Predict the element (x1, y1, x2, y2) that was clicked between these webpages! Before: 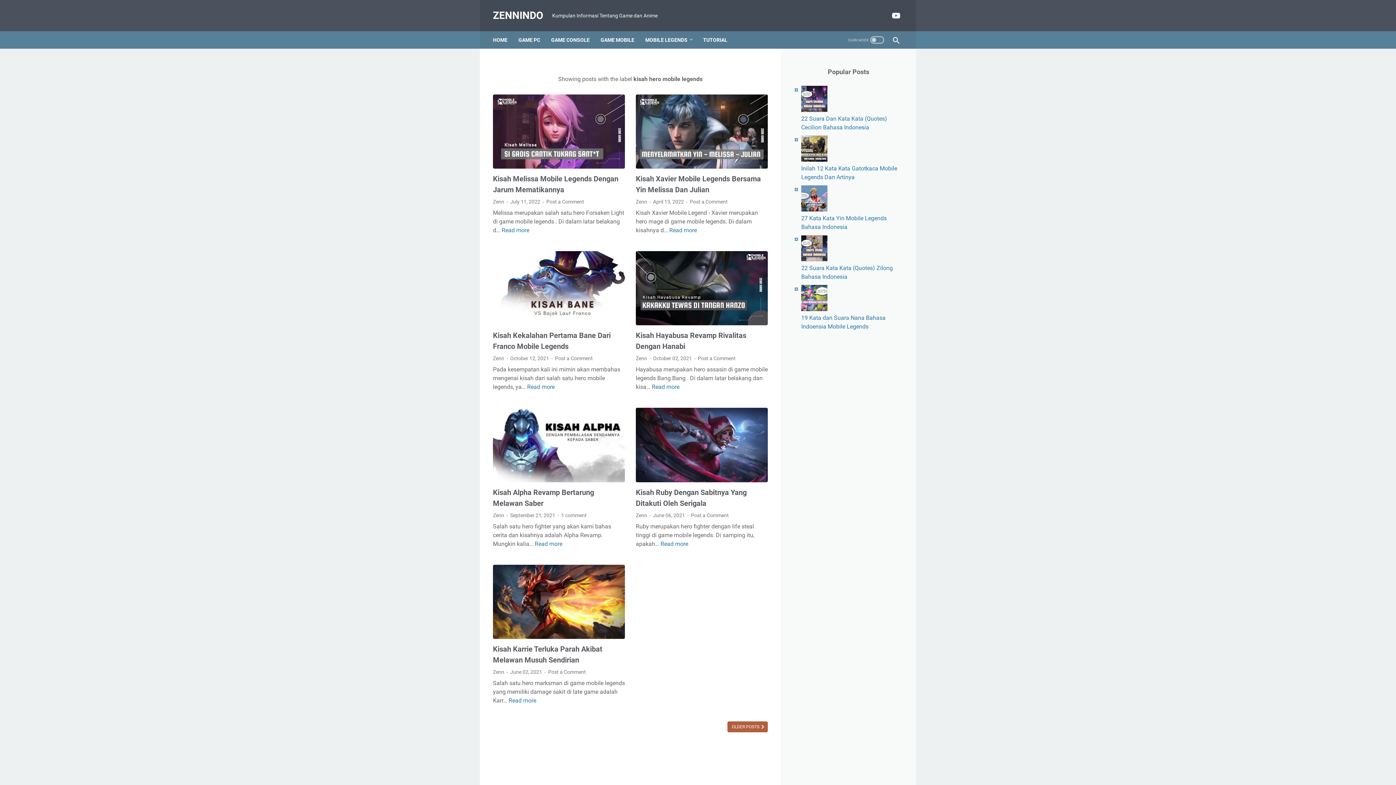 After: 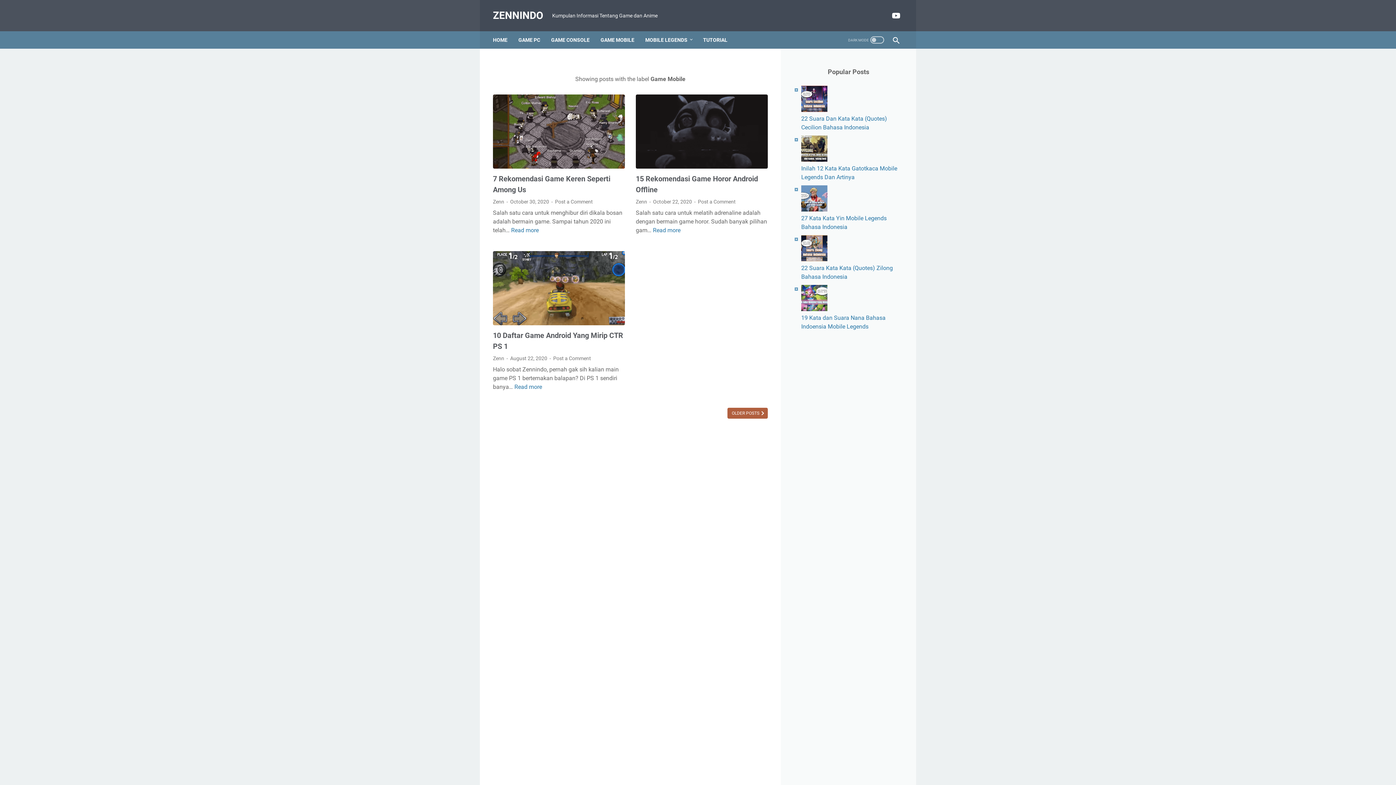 Action: label: GAME MOBILE bbox: (600, 32, 634, 47)